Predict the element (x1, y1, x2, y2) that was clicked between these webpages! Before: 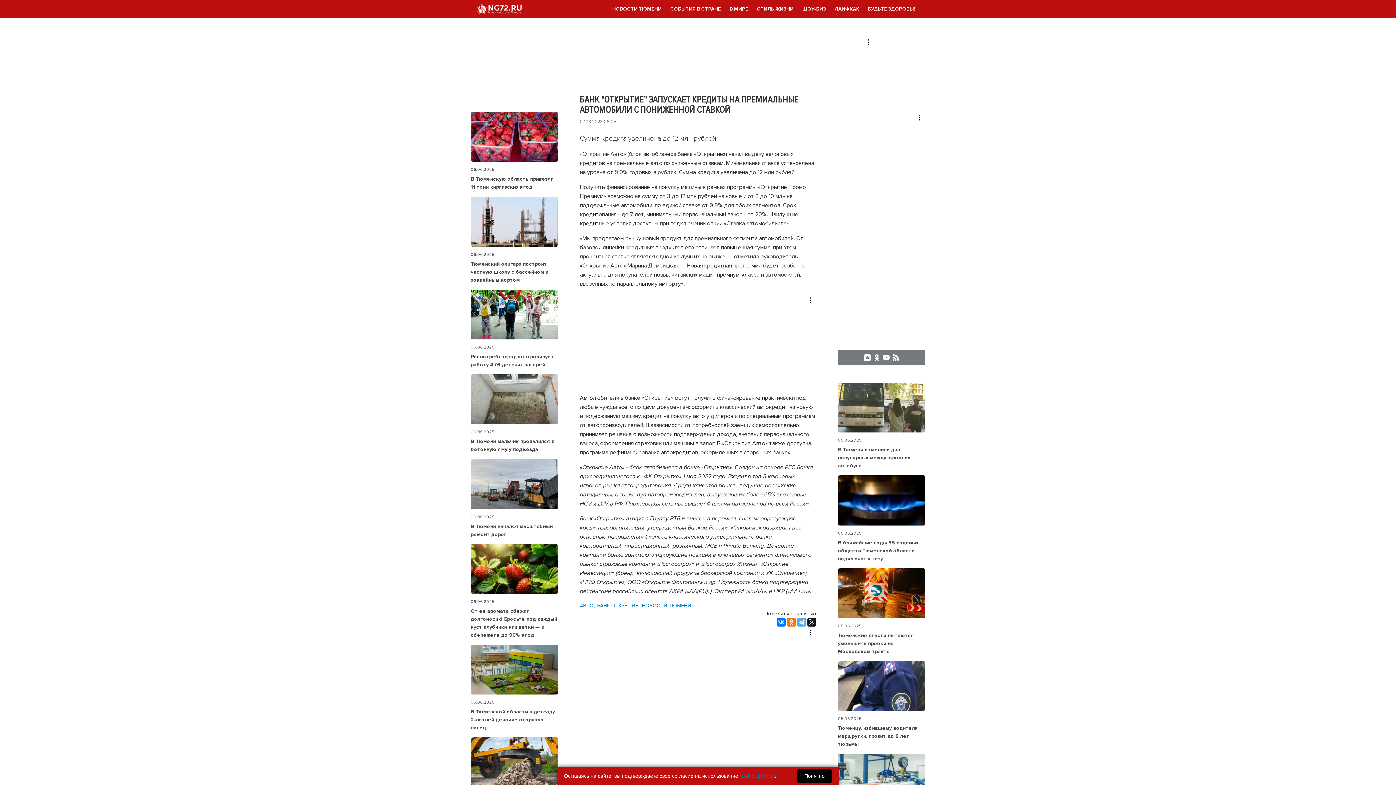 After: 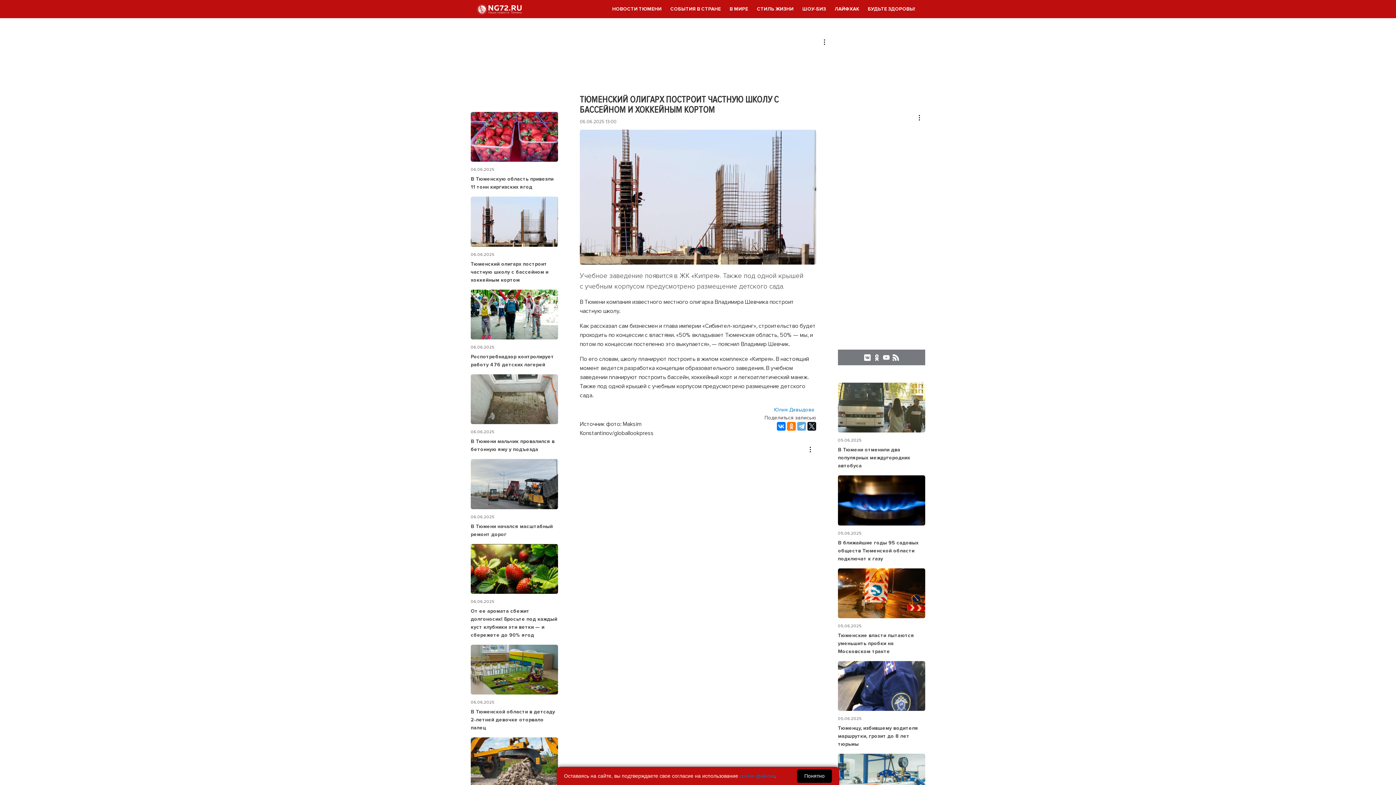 Action: bbox: (470, 243, 558, 250)